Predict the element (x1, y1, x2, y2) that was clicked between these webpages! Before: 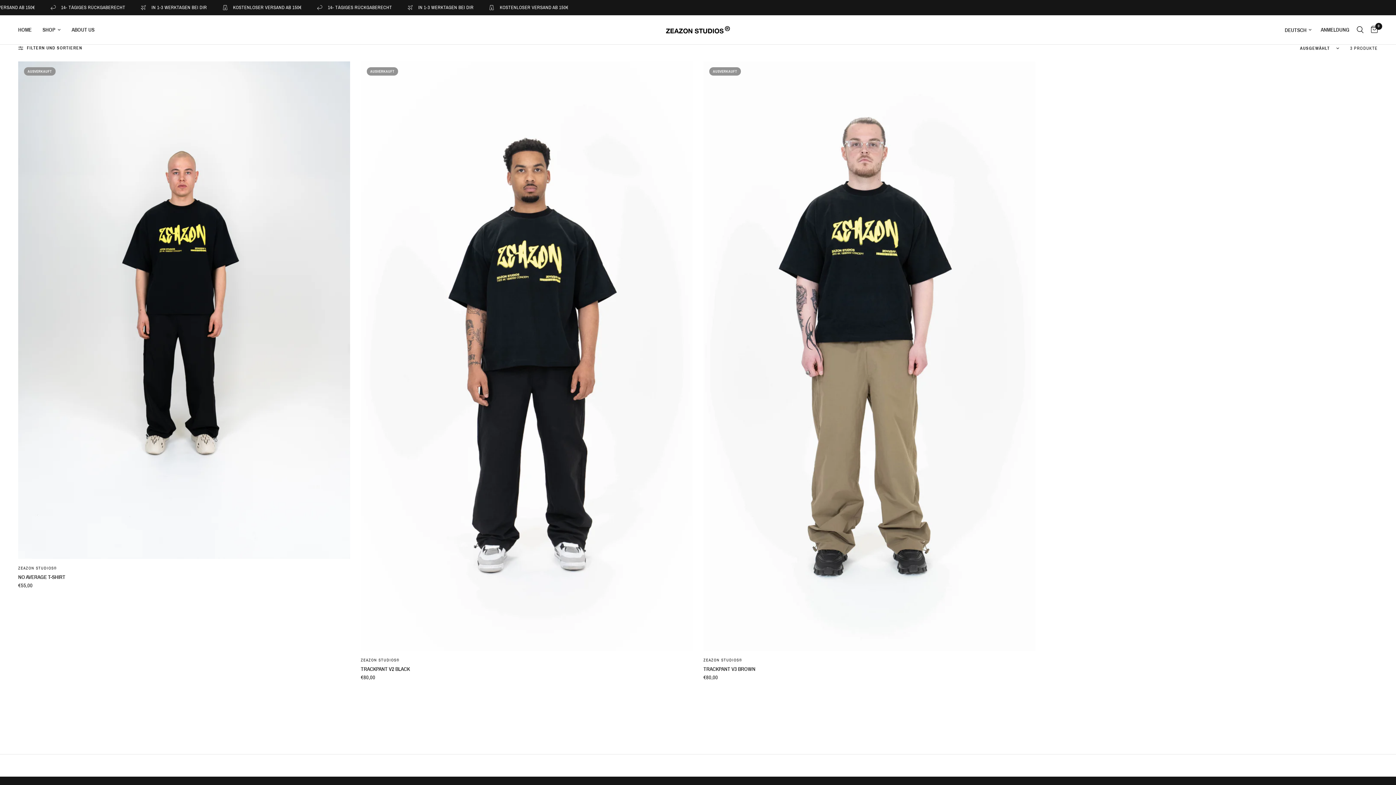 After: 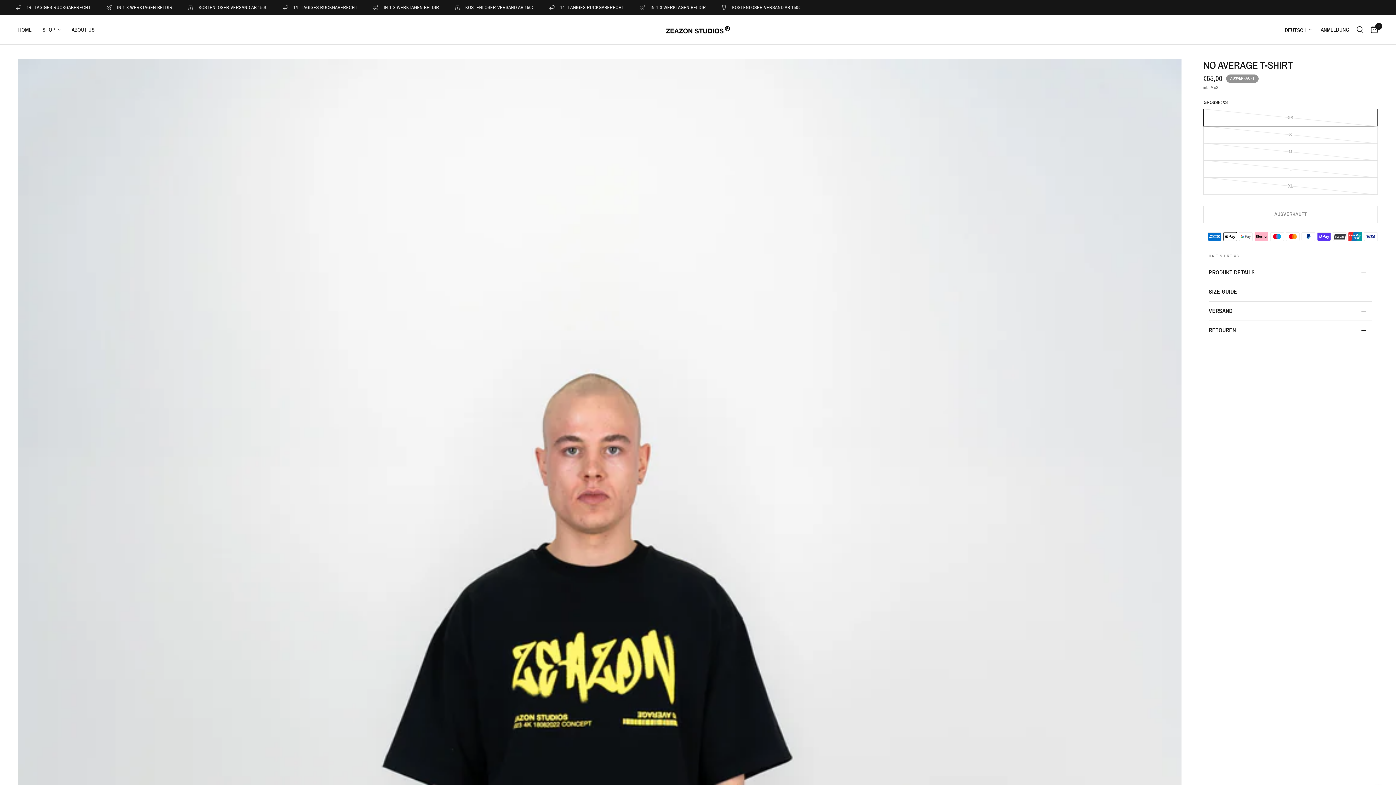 Action: bbox: (18, 61, 350, 559) label: SCHNELLANSICHT